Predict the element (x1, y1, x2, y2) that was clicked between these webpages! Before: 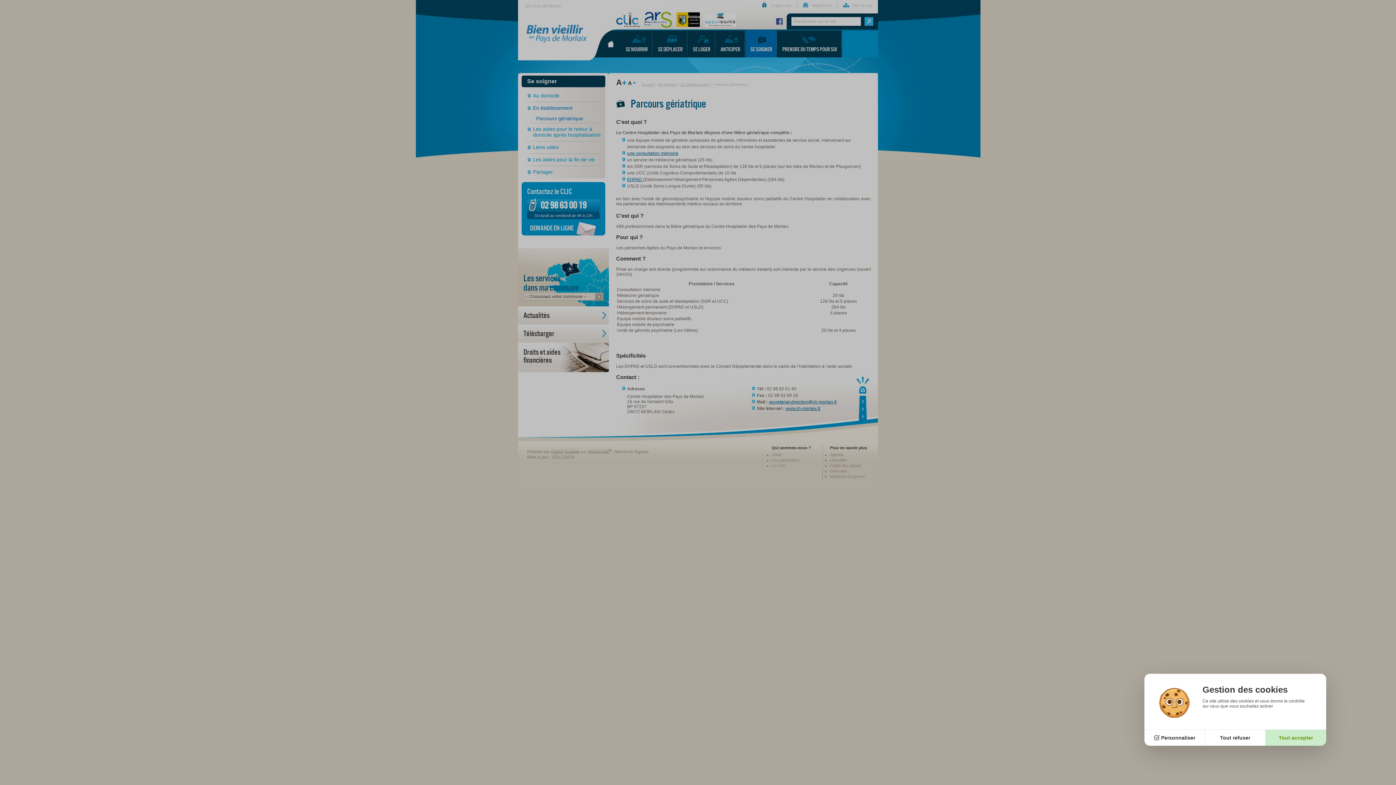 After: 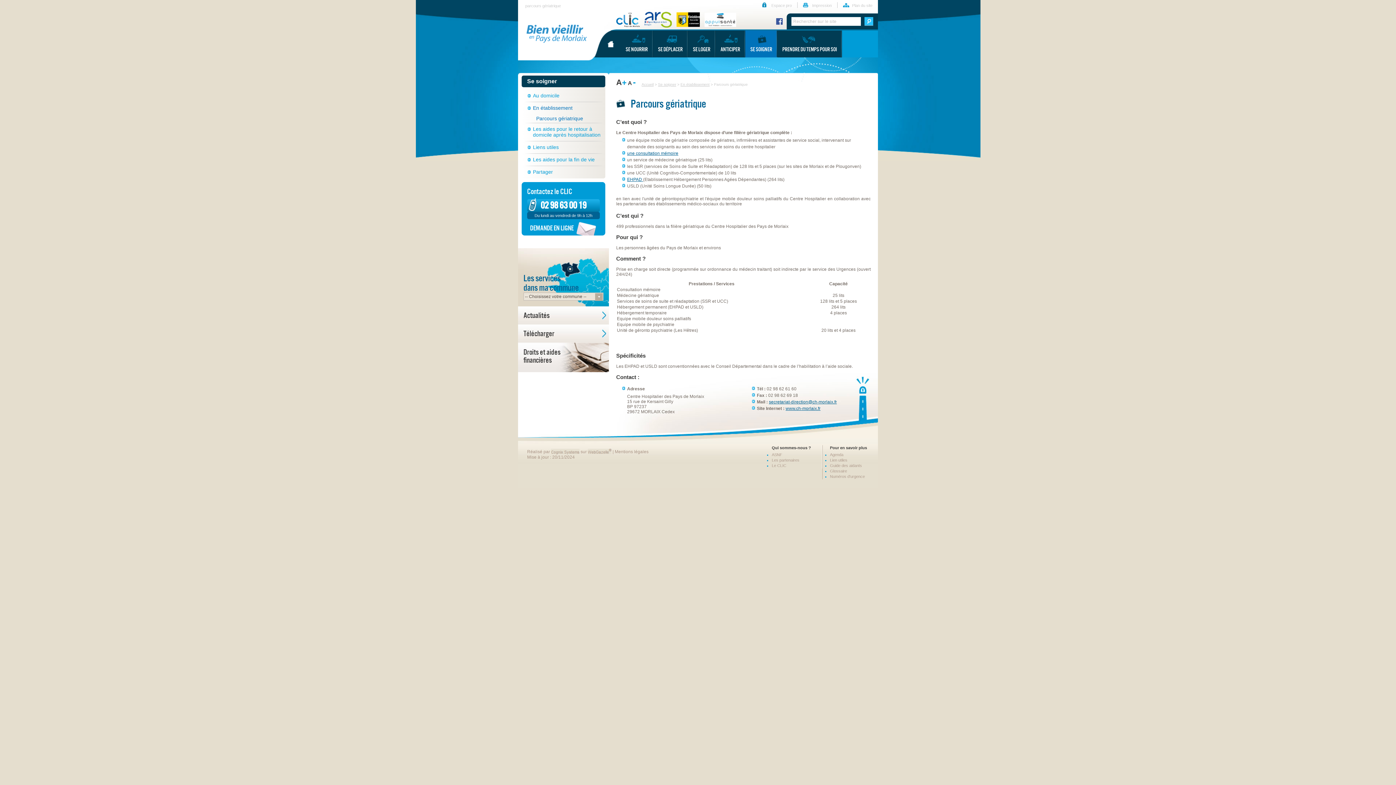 Action: bbox: (1265, 729, 1326, 746) label: Tout accepter